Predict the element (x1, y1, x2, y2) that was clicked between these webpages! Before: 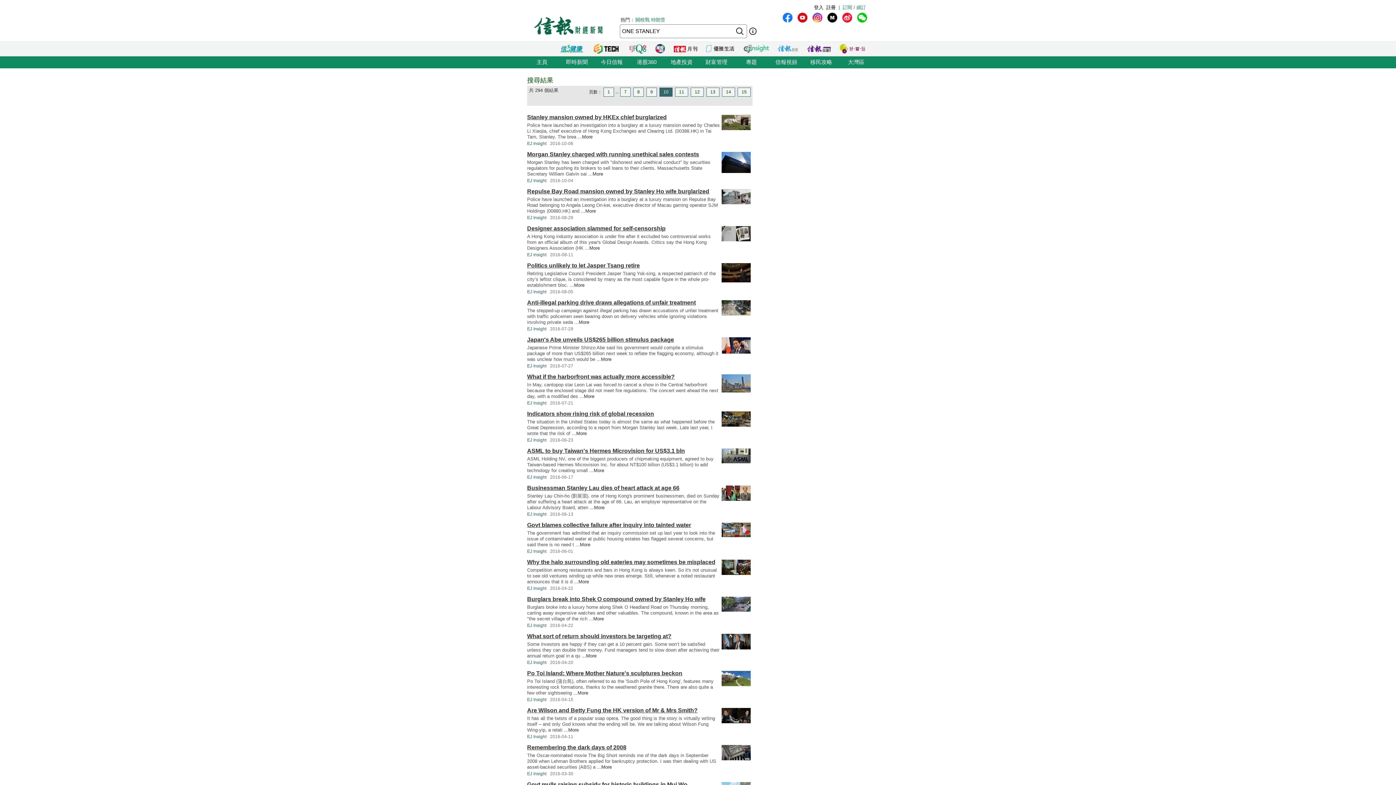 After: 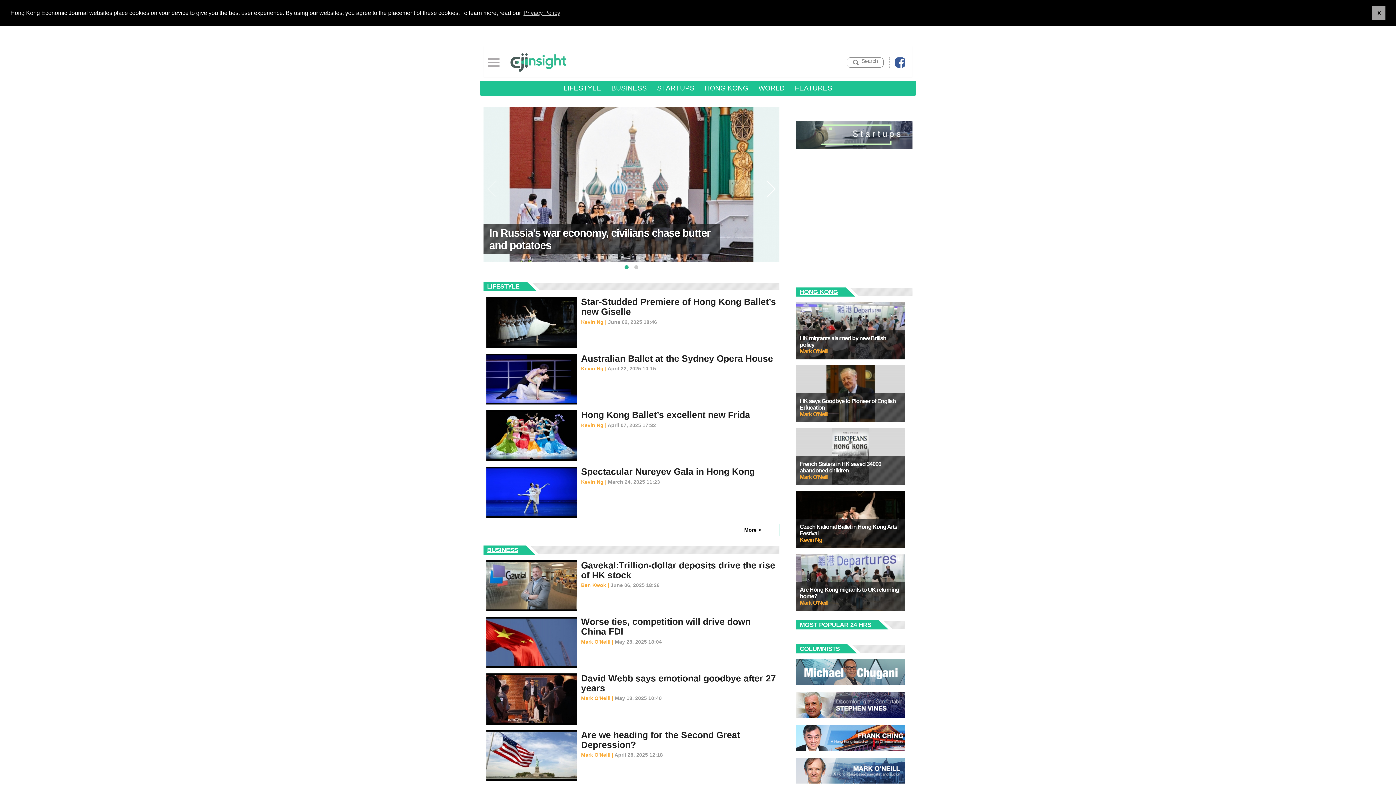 Action: bbox: (527, 437, 546, 442) label: EJ Insight